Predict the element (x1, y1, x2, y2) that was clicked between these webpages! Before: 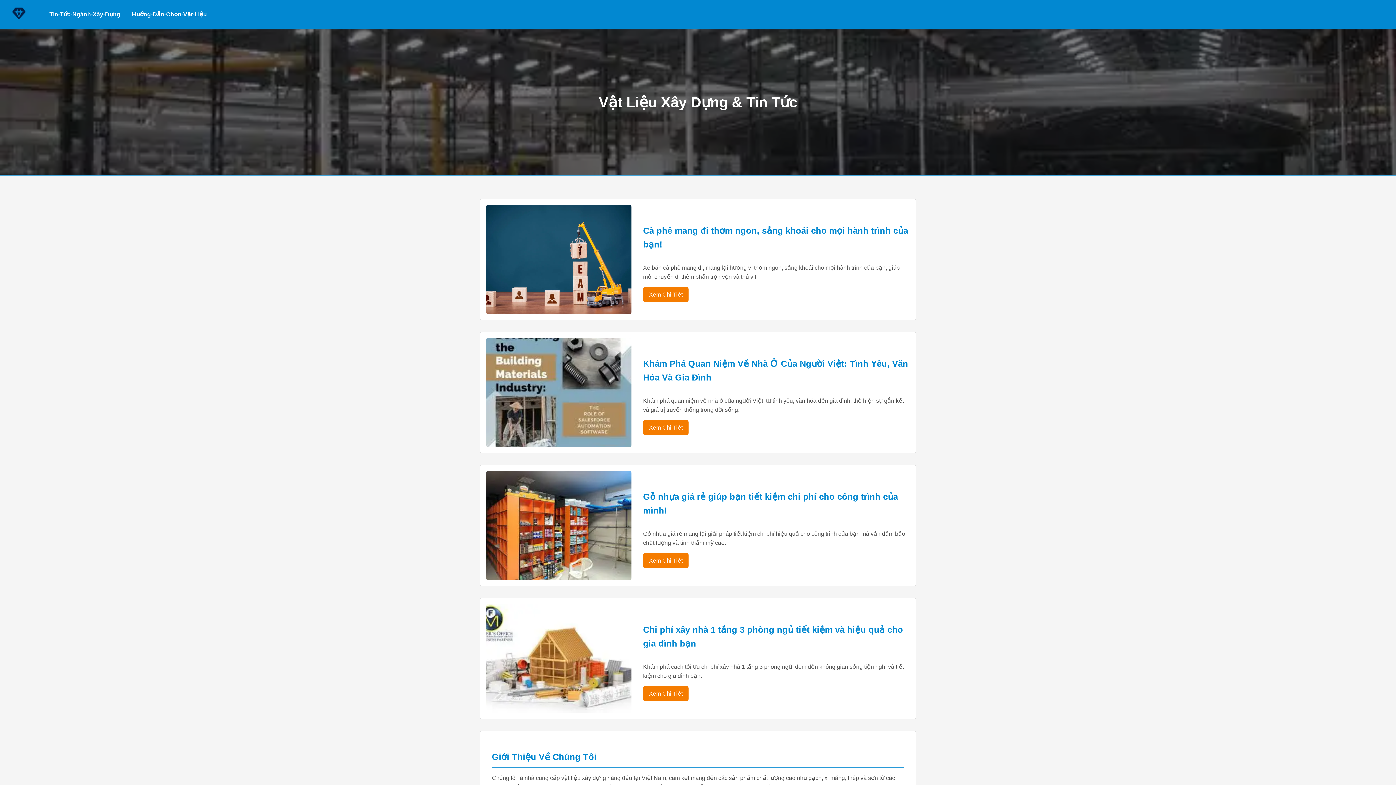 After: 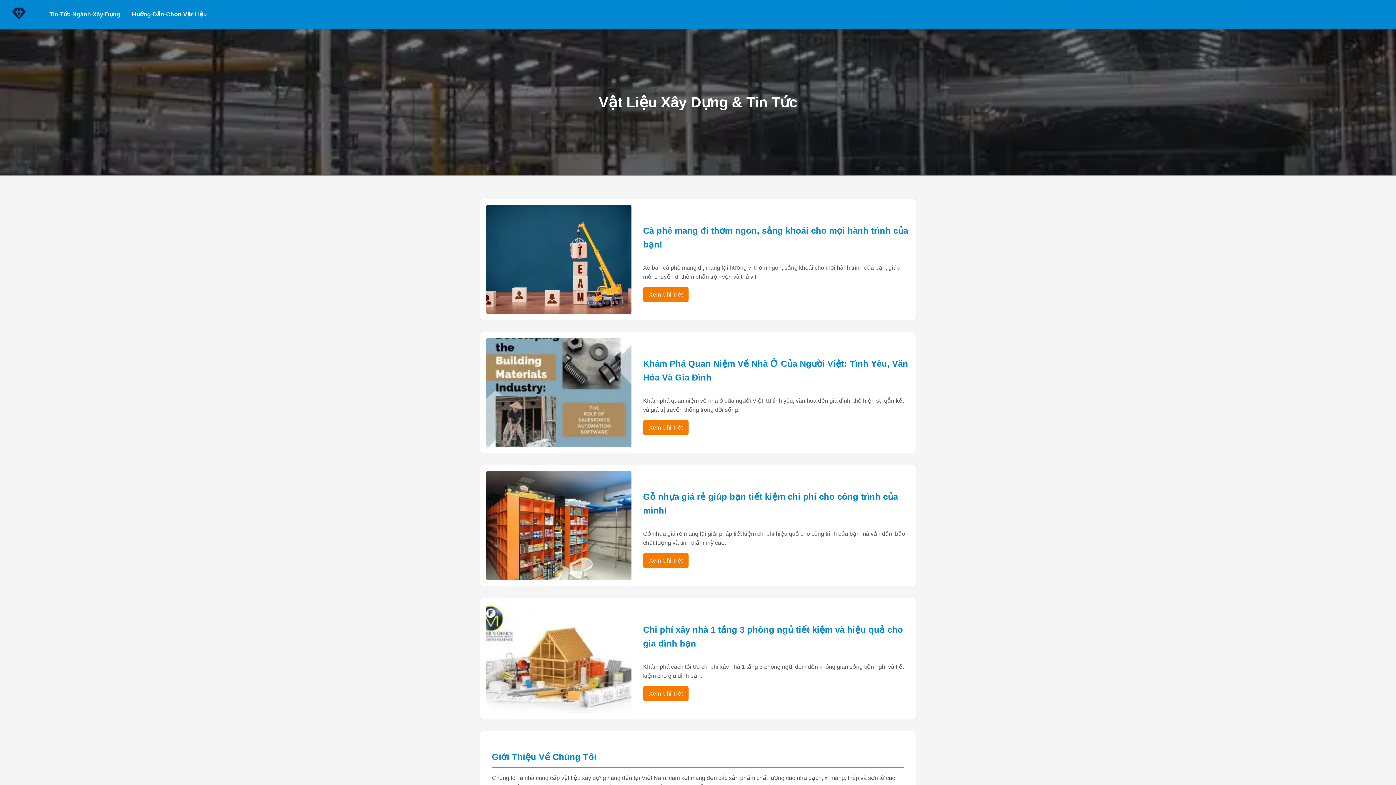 Action: bbox: (11, 15, 37, 21)